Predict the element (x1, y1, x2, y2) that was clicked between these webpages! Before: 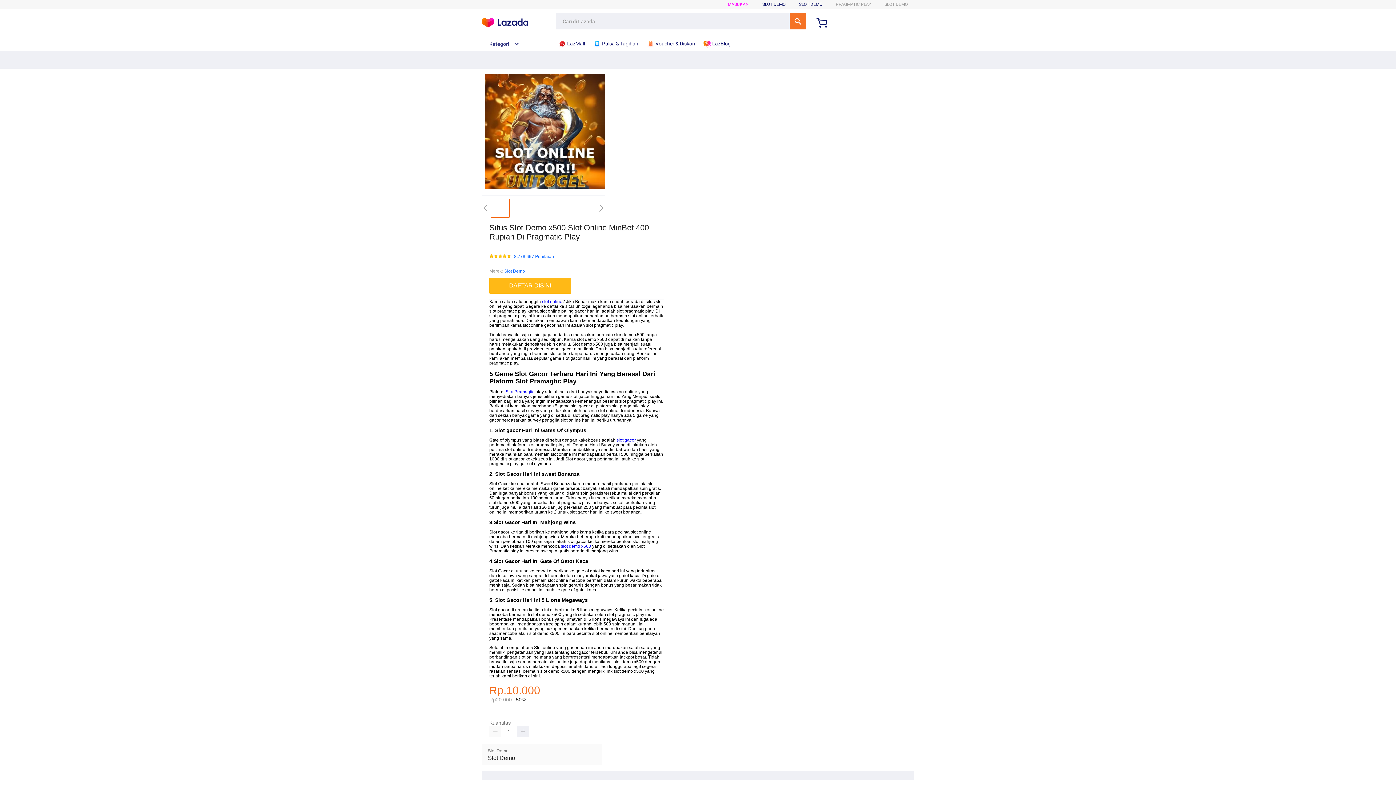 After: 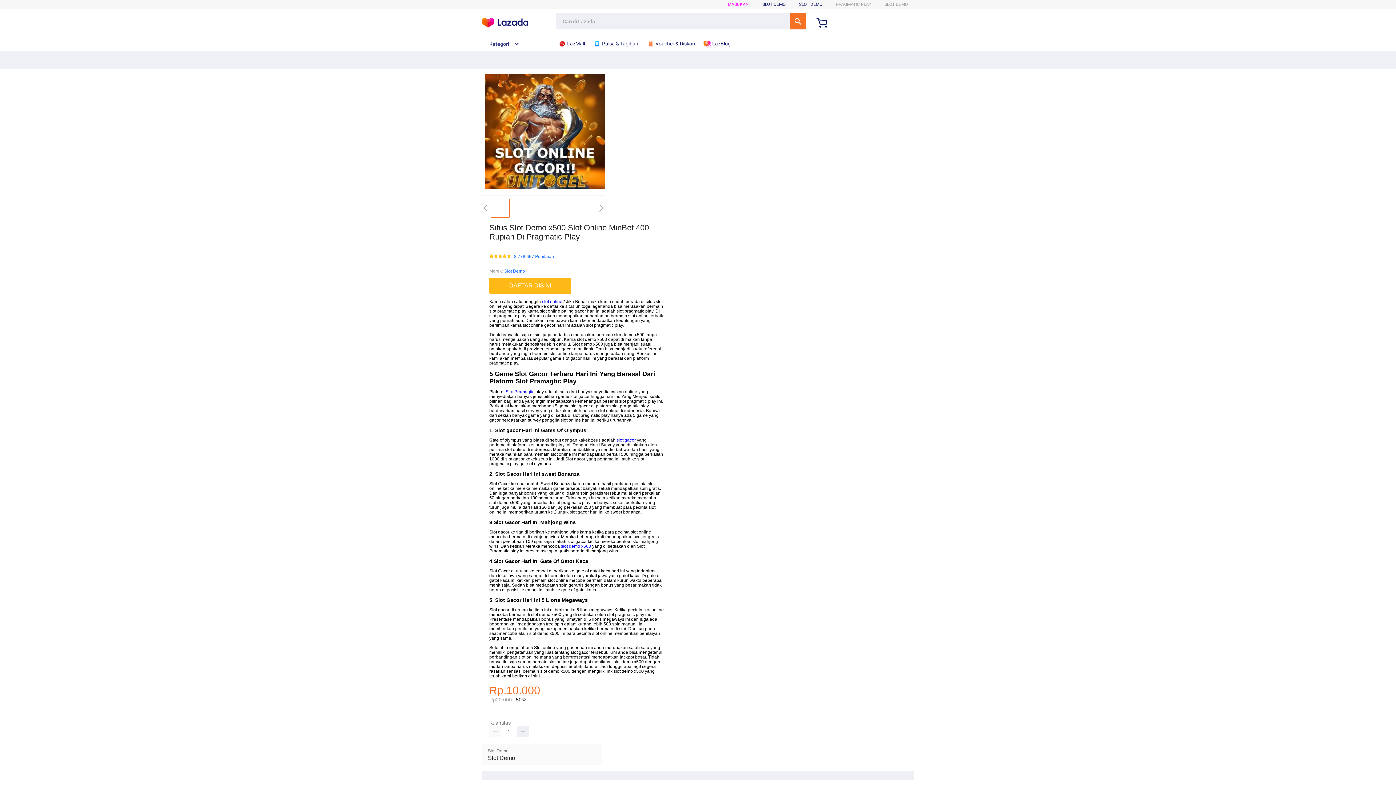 Action: bbox: (482, 41, 519, 46) label: Kategori